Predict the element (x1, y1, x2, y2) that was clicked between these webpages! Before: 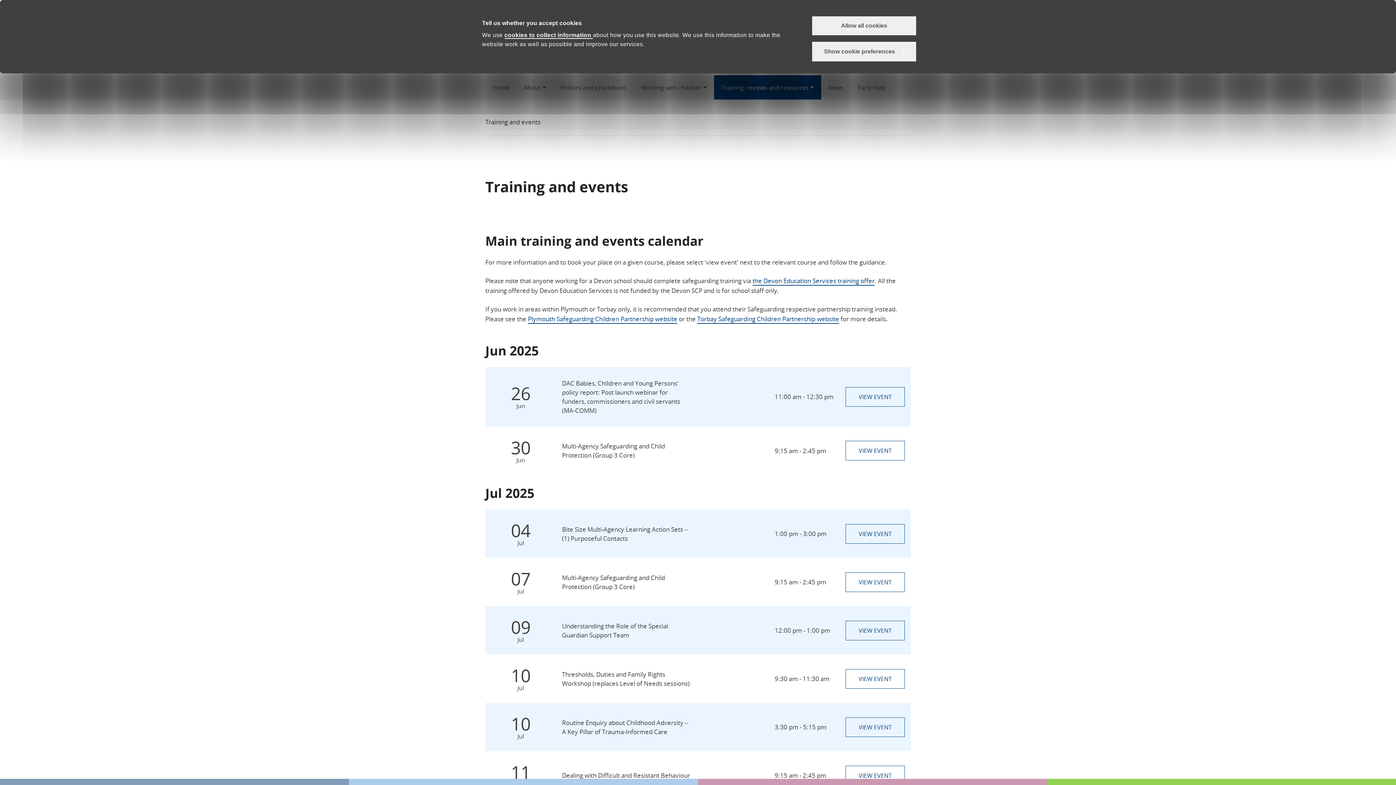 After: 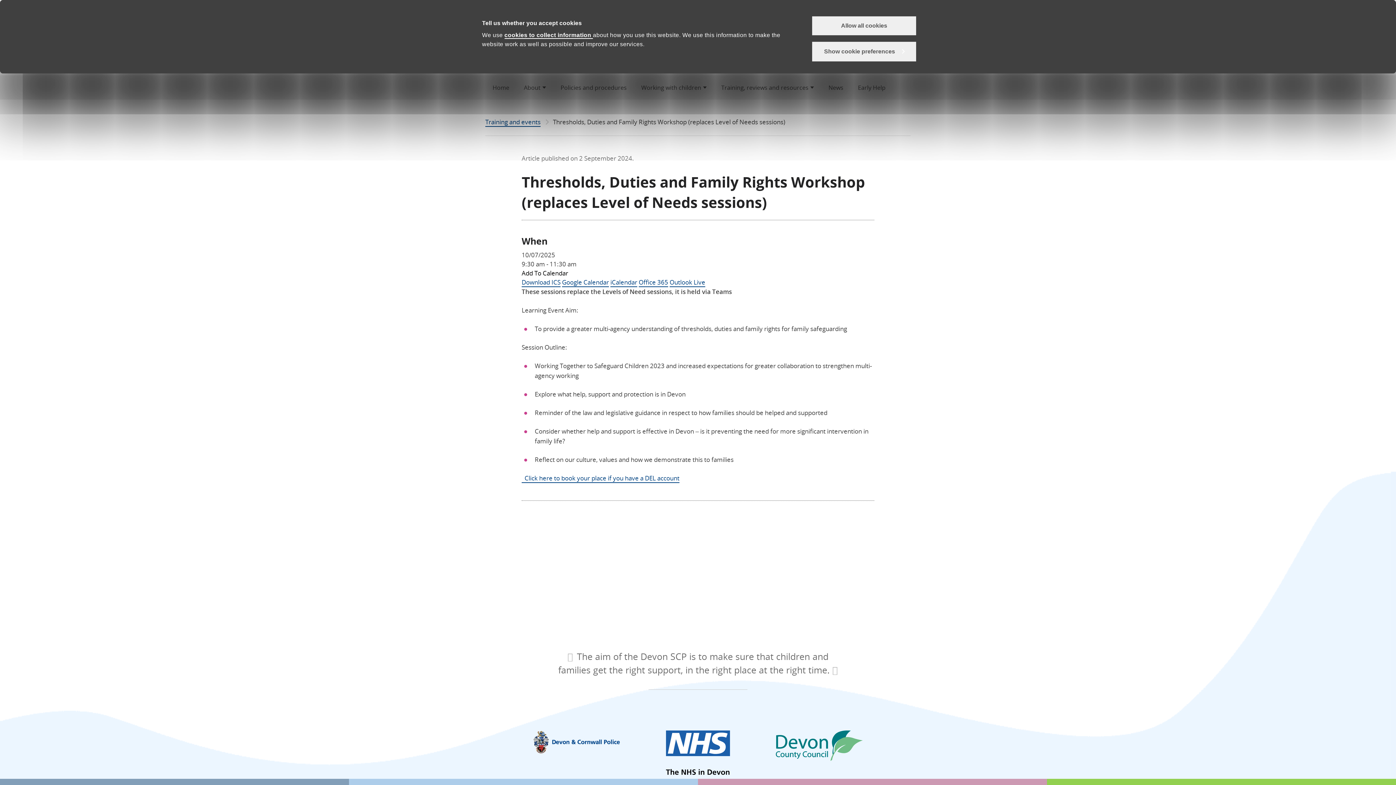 Action: label: View Thresholds, Duties and Family Rights Workshop (replaces Level of Needs sessions) event bbox: (845, 669, 905, 688)